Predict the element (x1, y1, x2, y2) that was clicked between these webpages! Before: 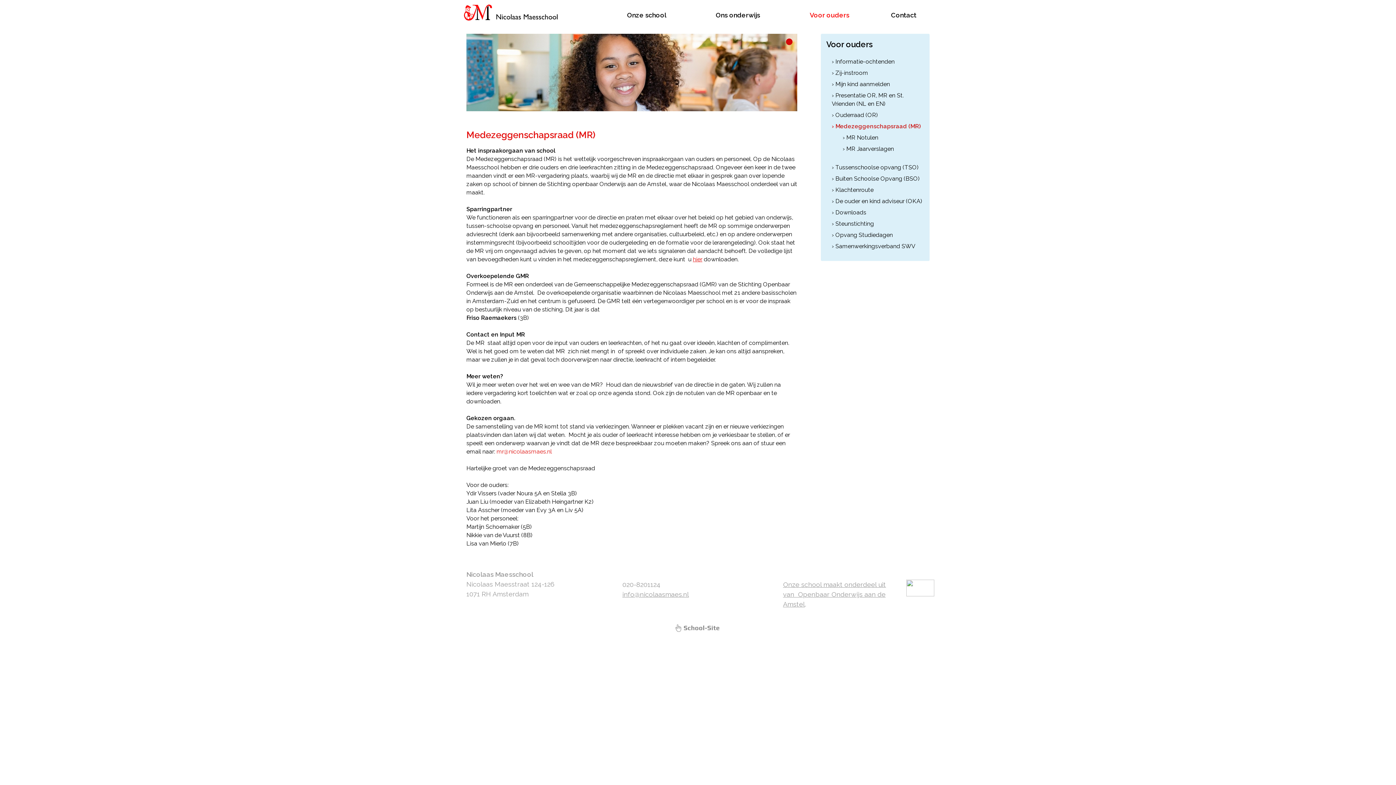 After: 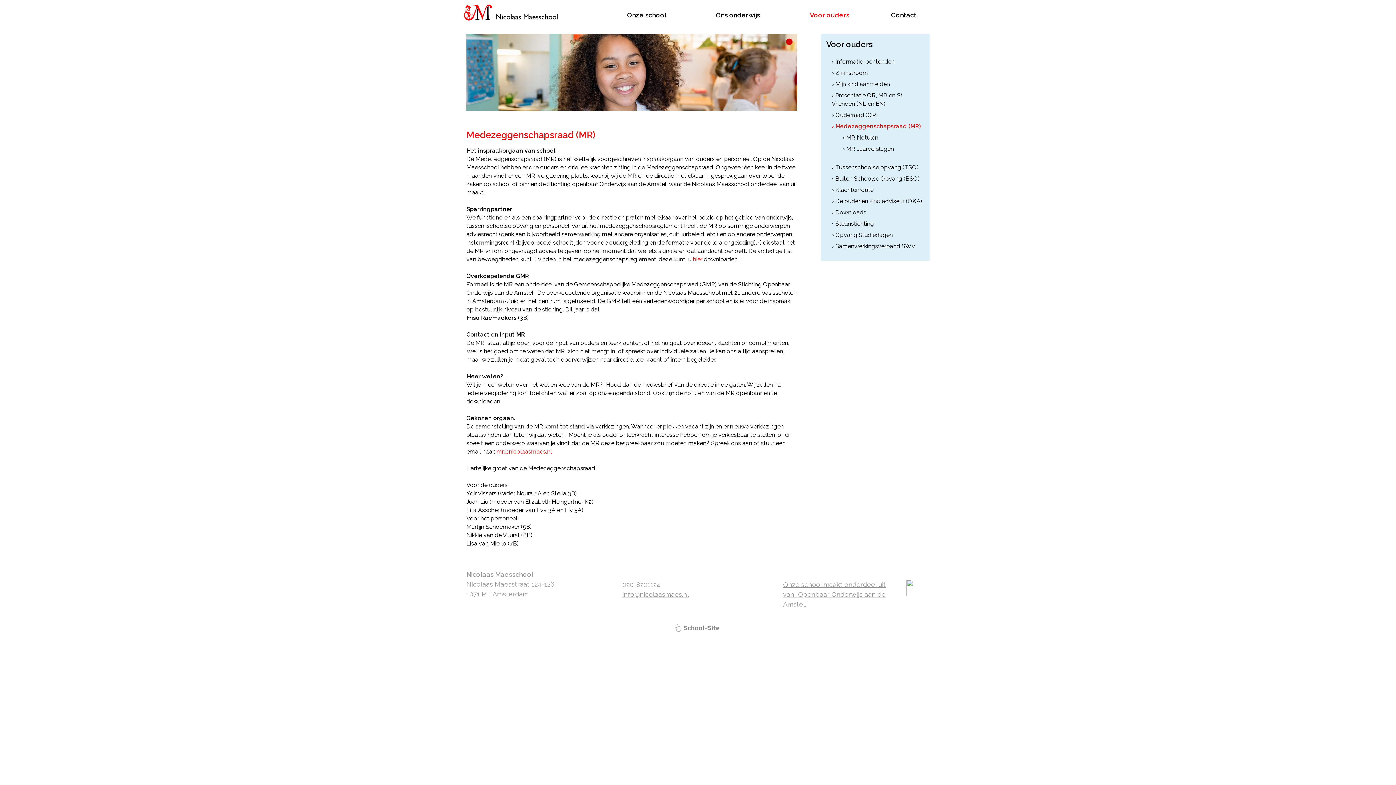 Action: bbox: (674, 625, 721, 633)